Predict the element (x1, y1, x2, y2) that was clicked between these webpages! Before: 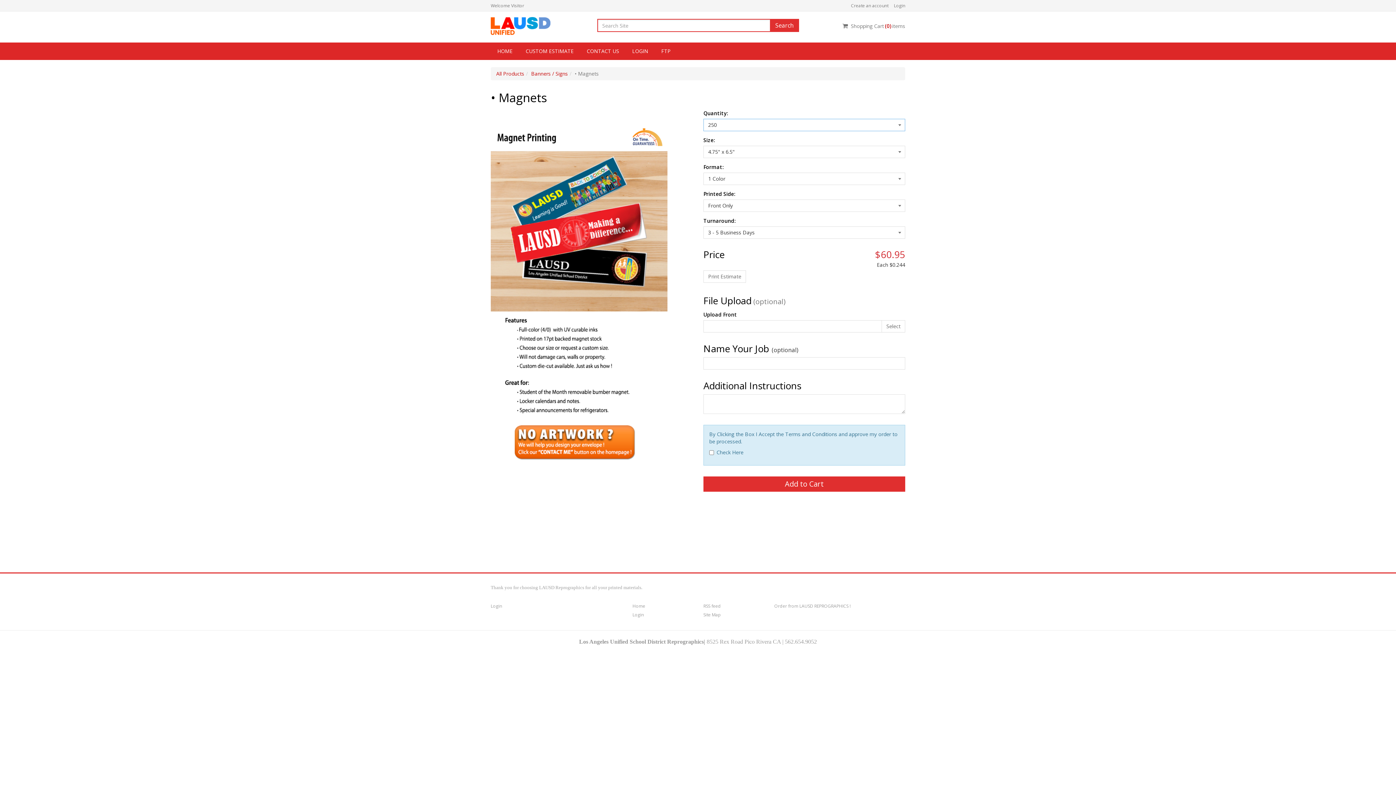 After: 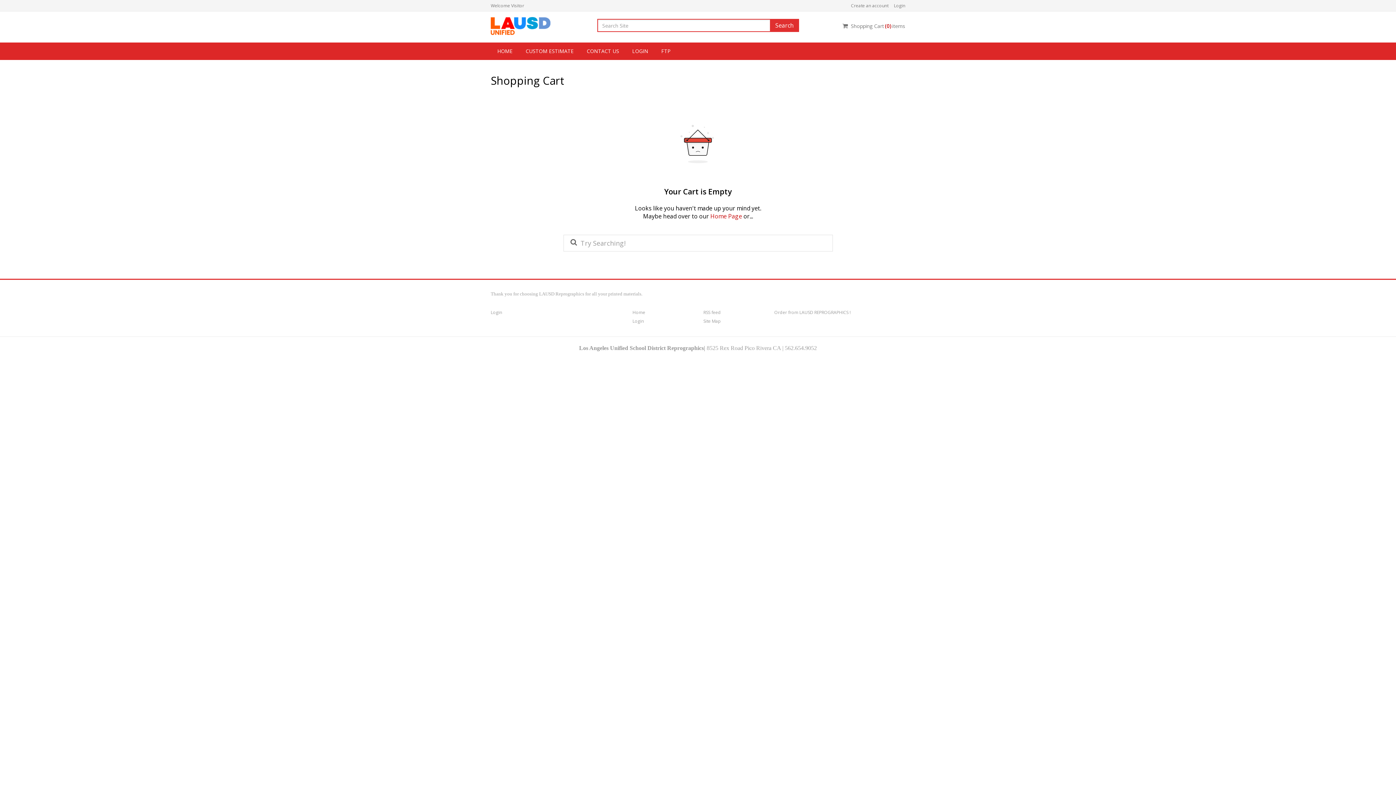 Action: bbox: (842, 19, 905, 33) label: Shopping Cart(0)items